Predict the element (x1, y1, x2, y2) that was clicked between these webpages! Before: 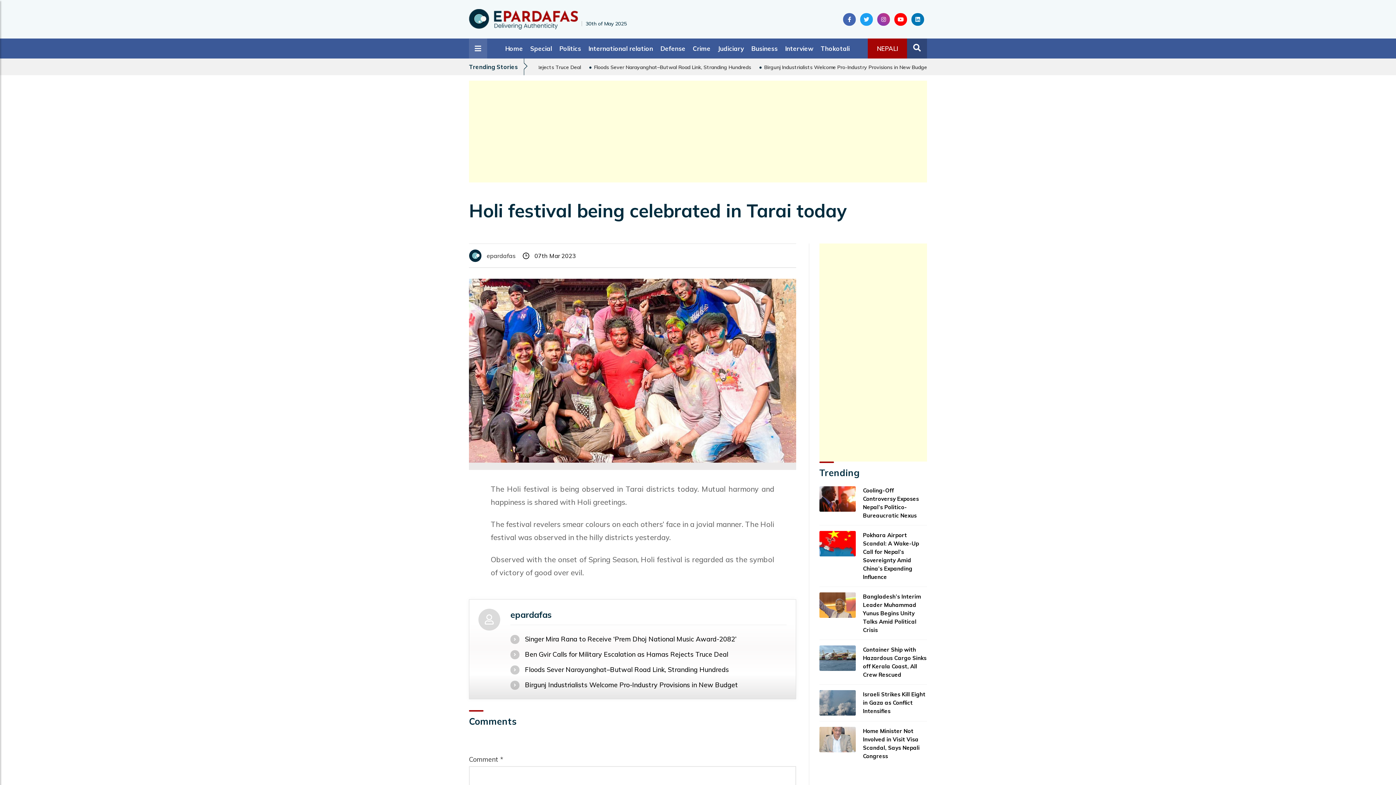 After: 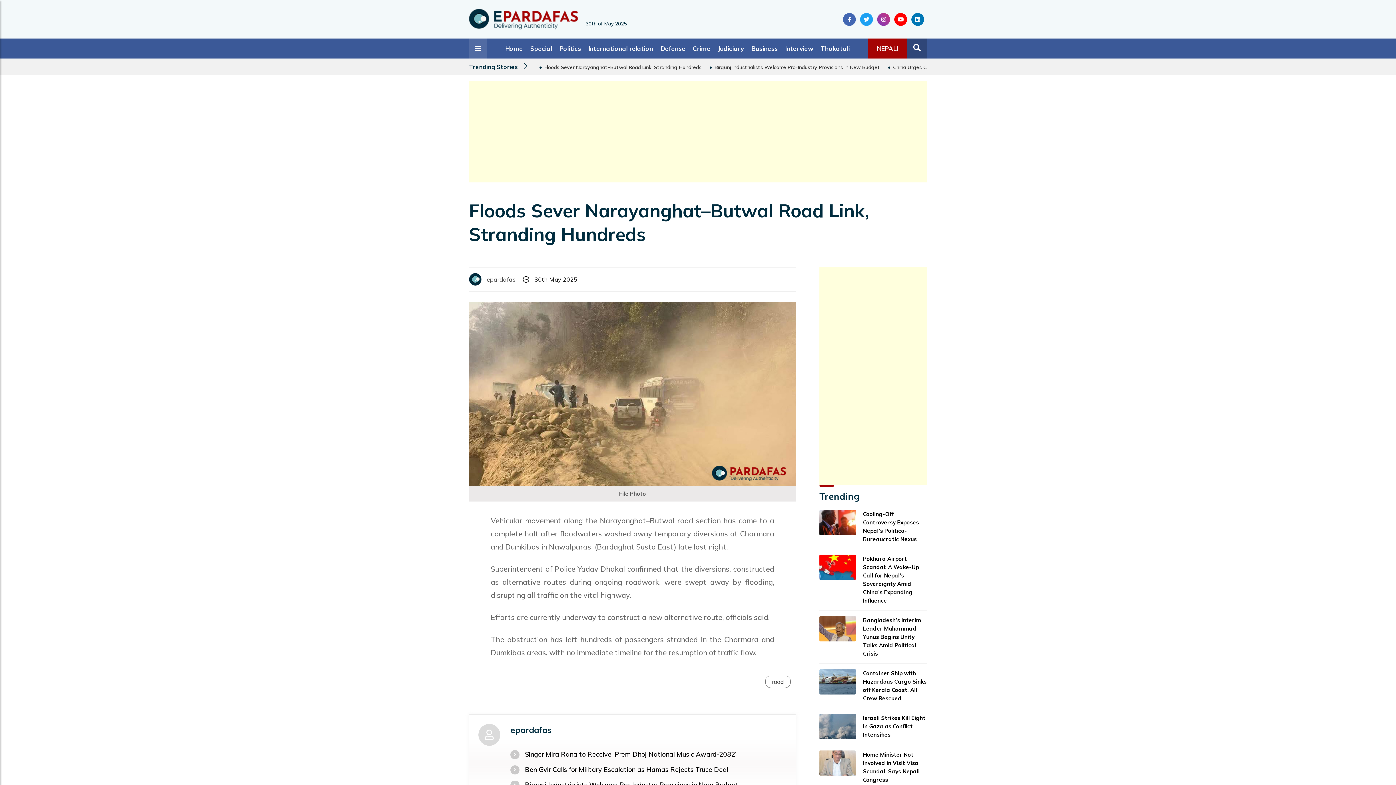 Action: bbox: (510, 665, 729, 674) label: Floods Sever Narayanghat–Butwal Road Link, Stranding Hundreds